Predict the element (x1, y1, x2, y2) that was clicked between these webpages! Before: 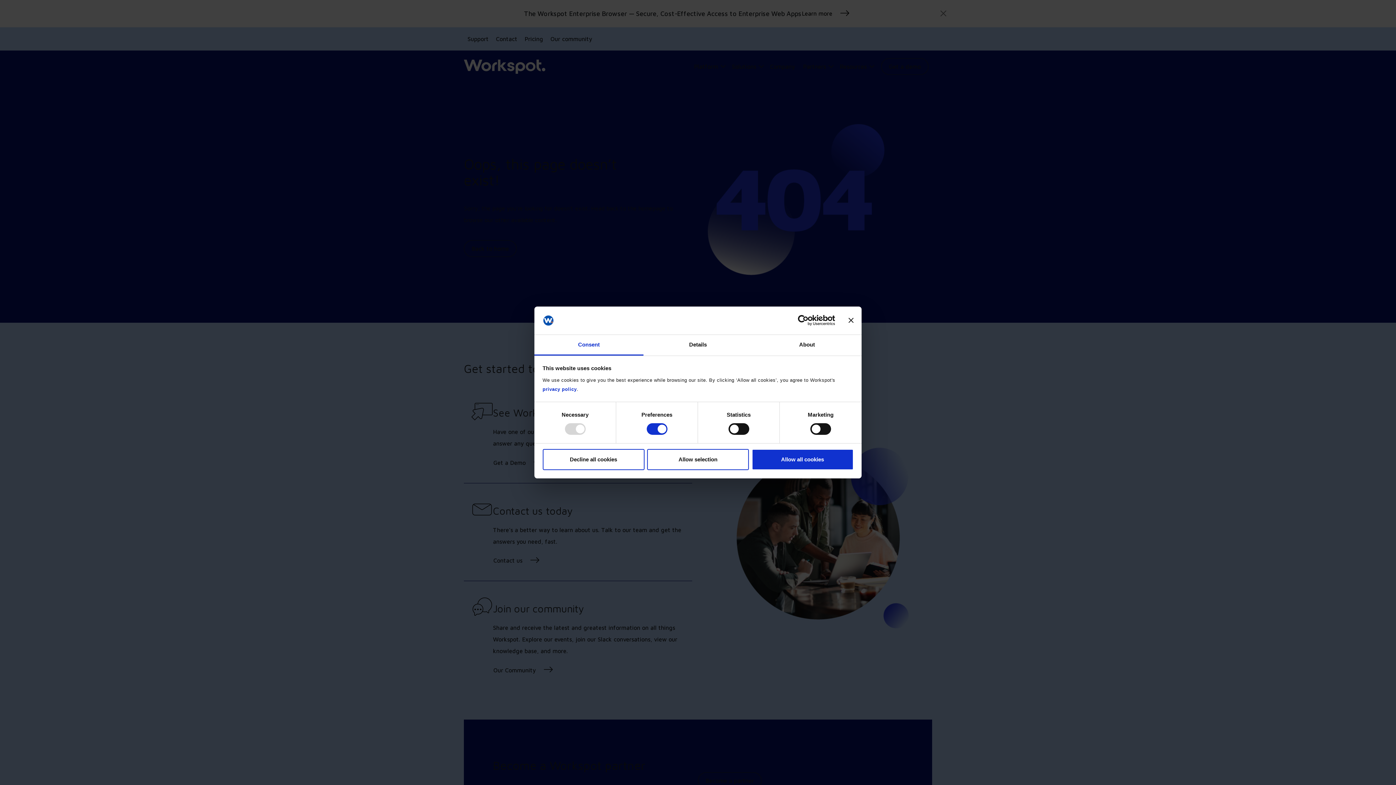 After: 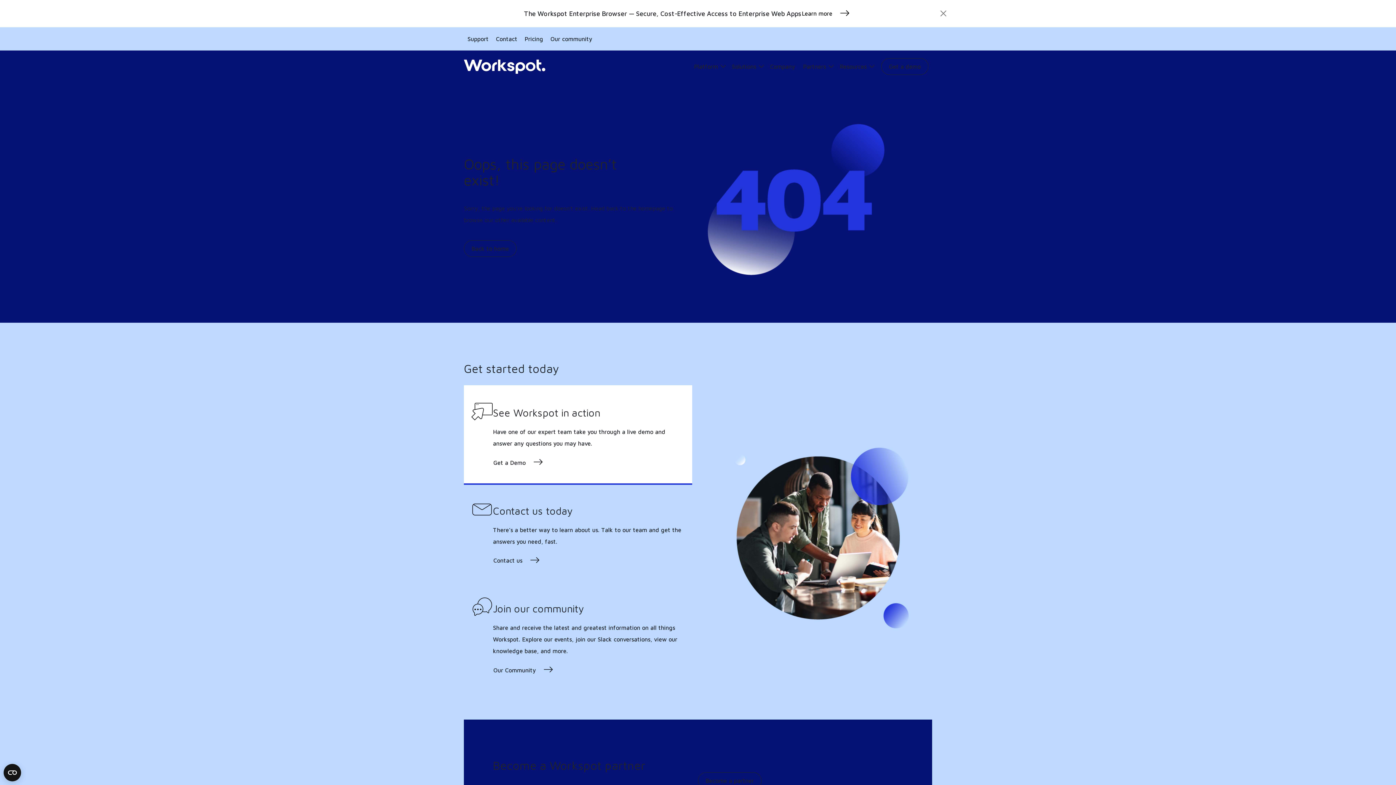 Action: bbox: (542, 449, 644, 470) label: Decline all cookies